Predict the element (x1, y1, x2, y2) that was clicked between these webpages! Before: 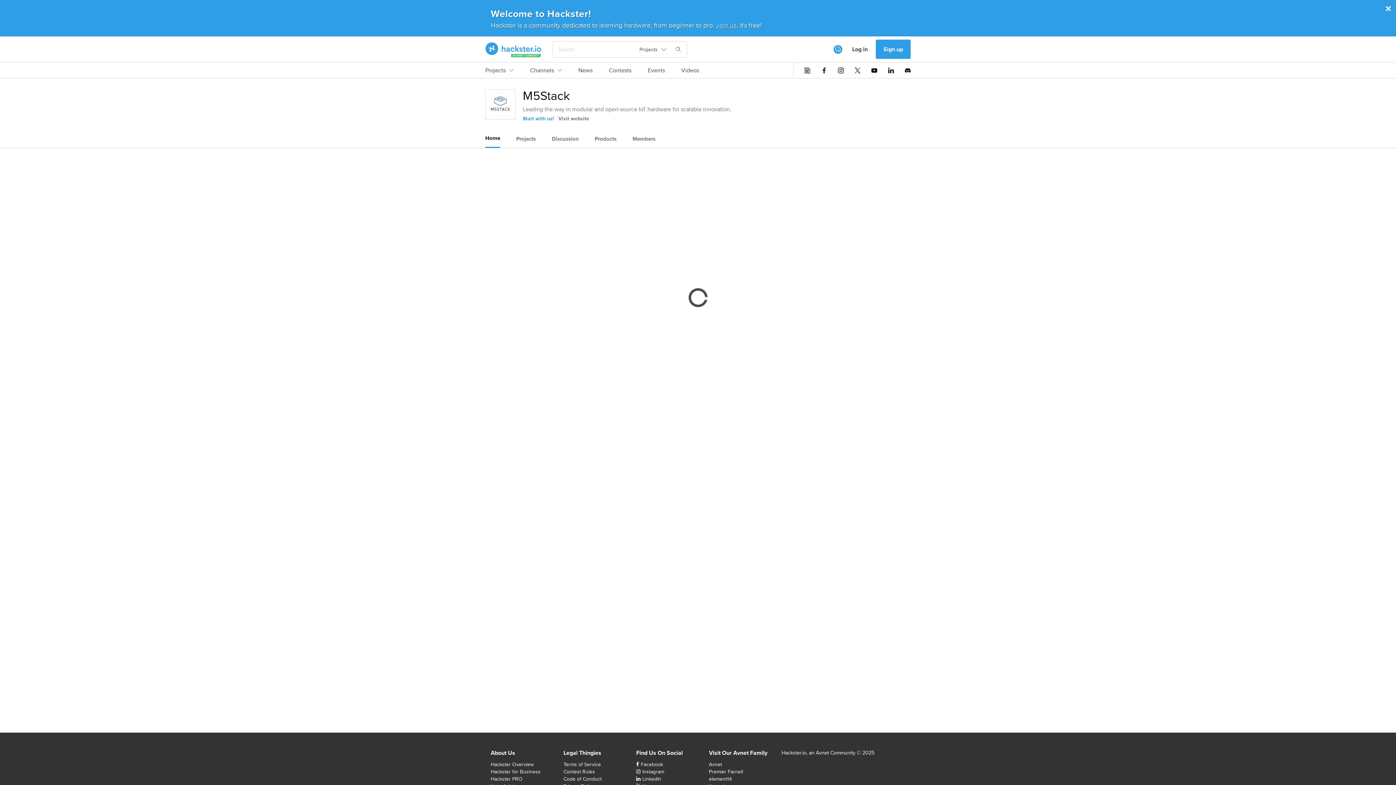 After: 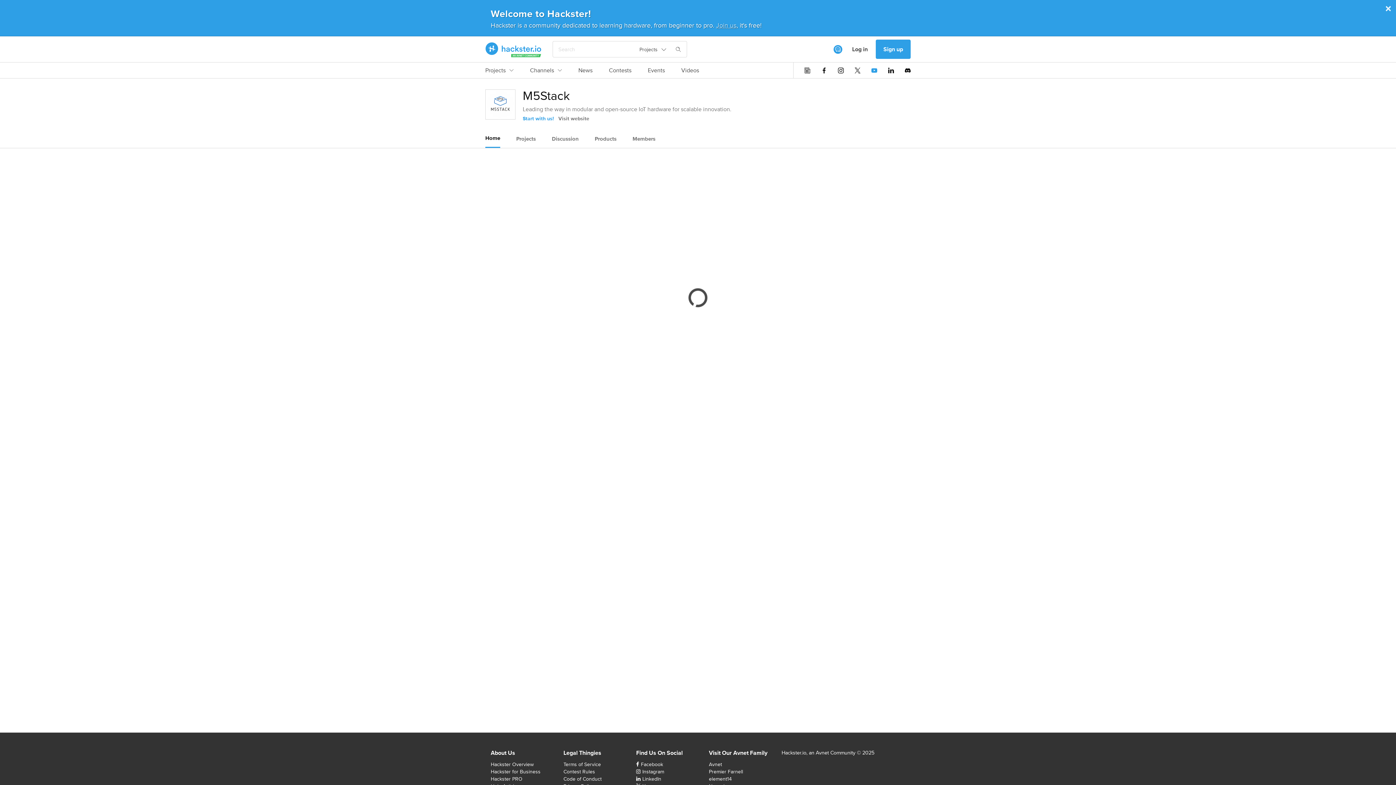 Action: bbox: (871, 67, 877, 73)